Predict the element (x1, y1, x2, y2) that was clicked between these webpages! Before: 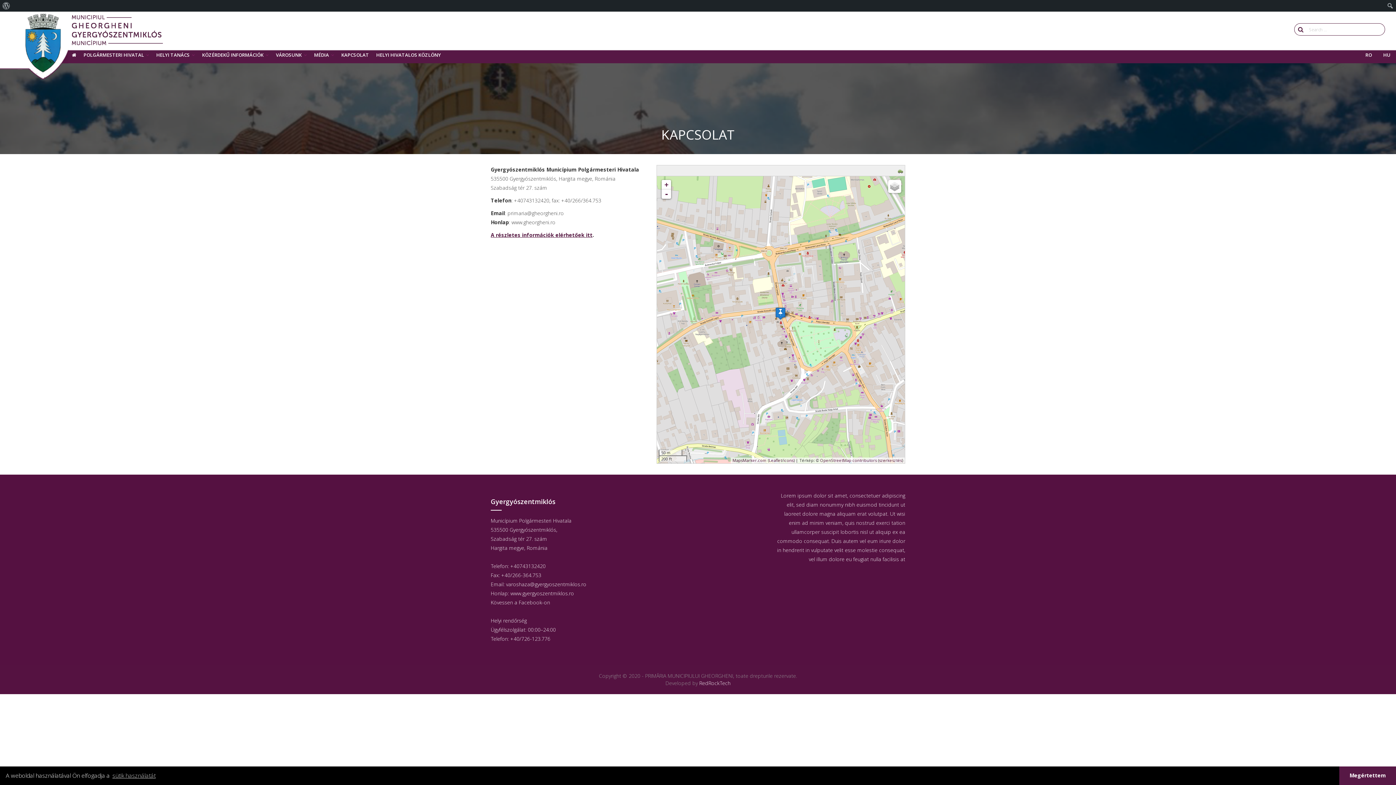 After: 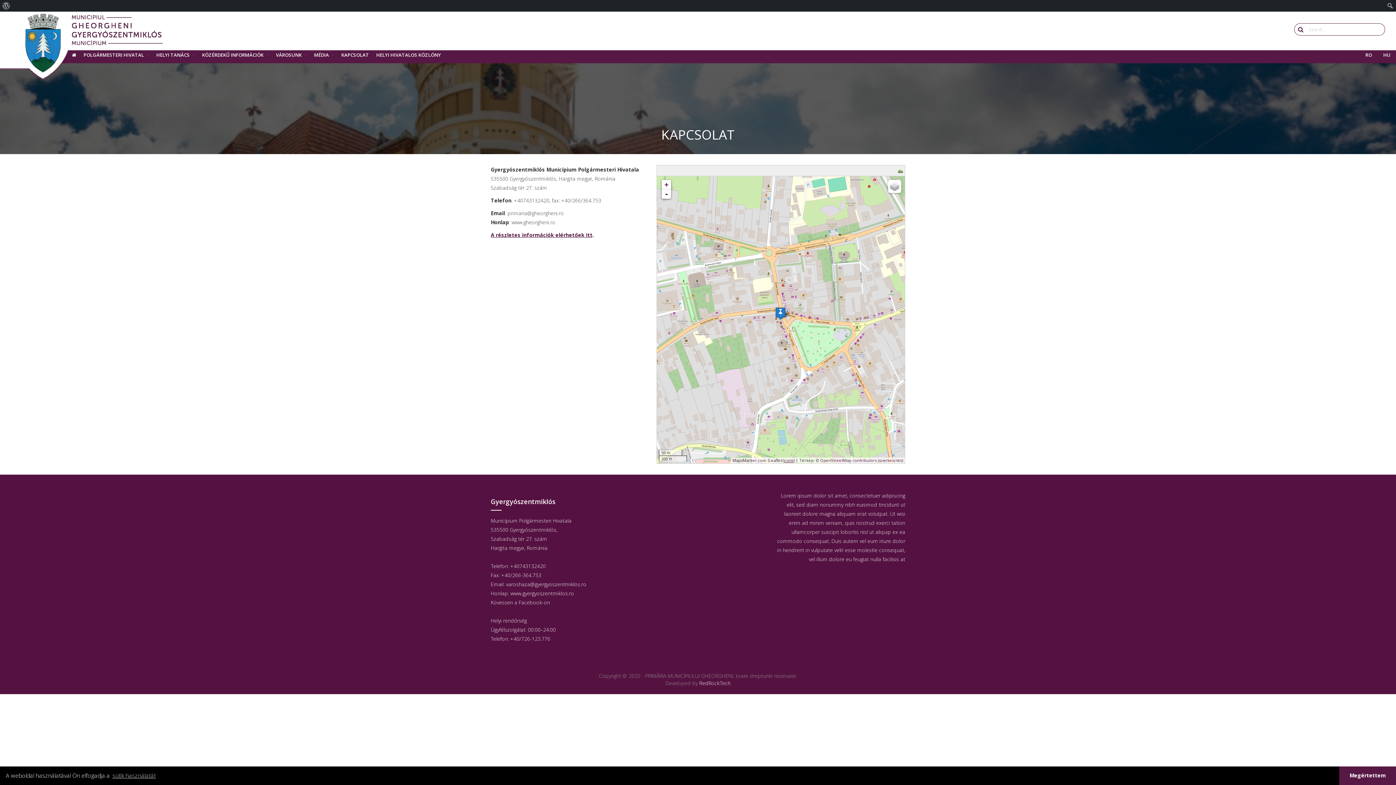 Action: label: icons bbox: (783, 457, 793, 463)